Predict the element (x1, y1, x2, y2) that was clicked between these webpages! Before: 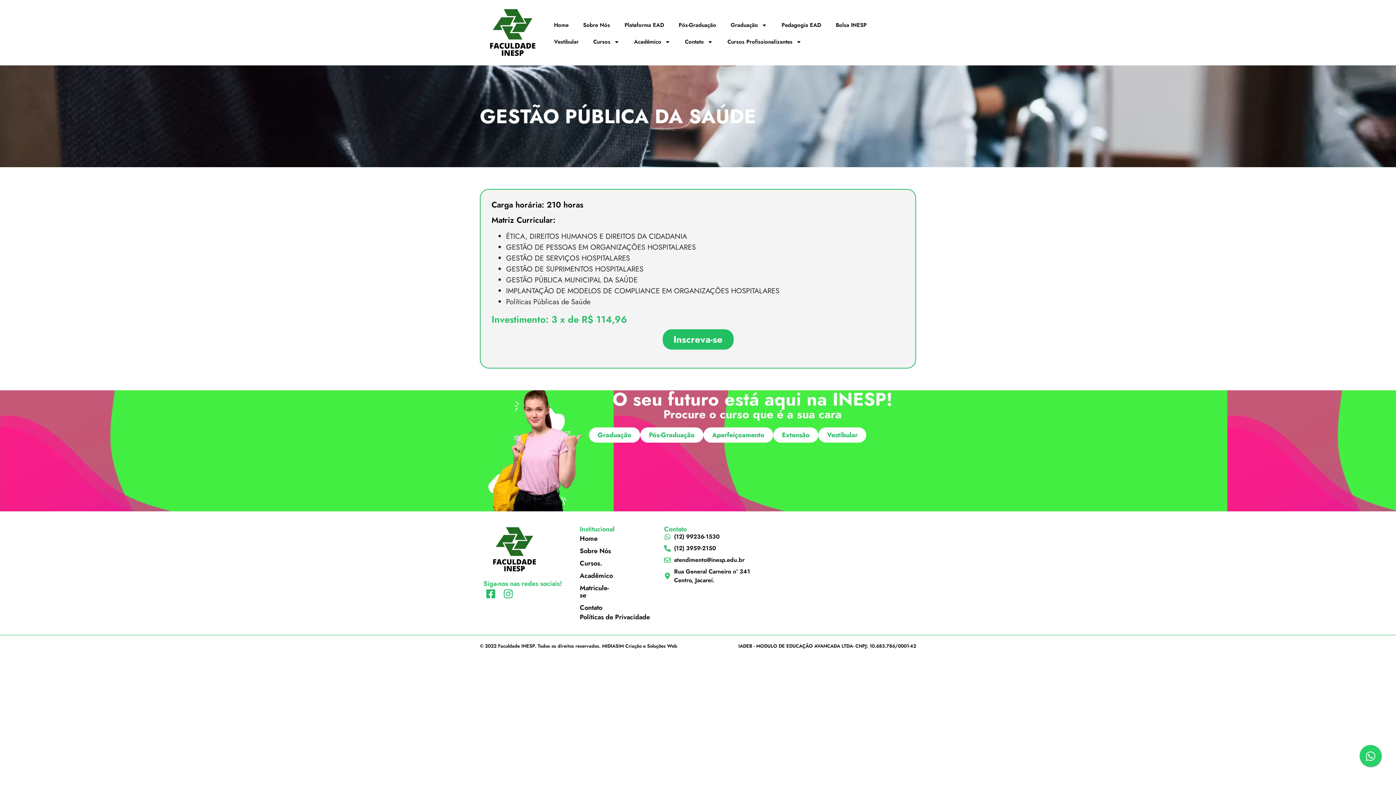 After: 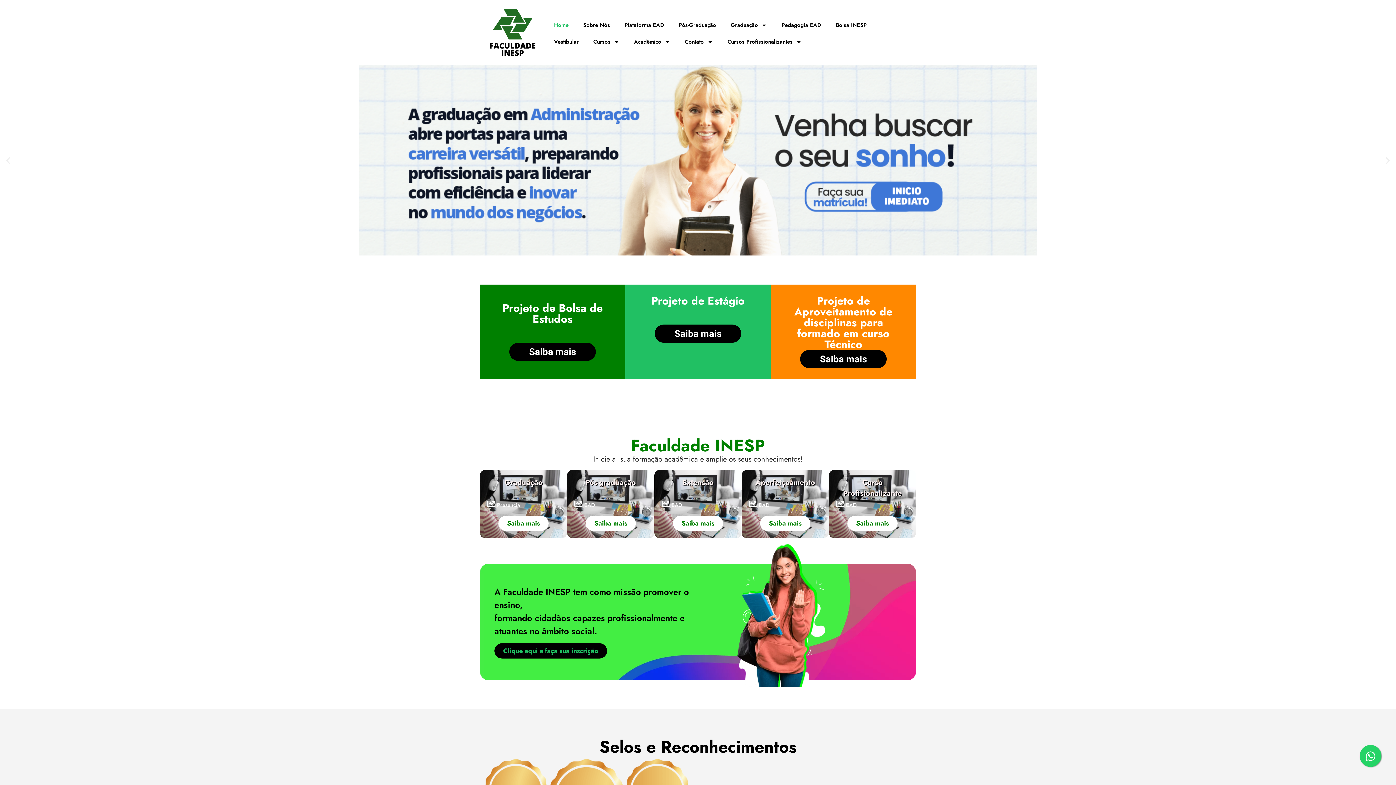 Action: label: Home bbox: (546, 16, 576, 33)